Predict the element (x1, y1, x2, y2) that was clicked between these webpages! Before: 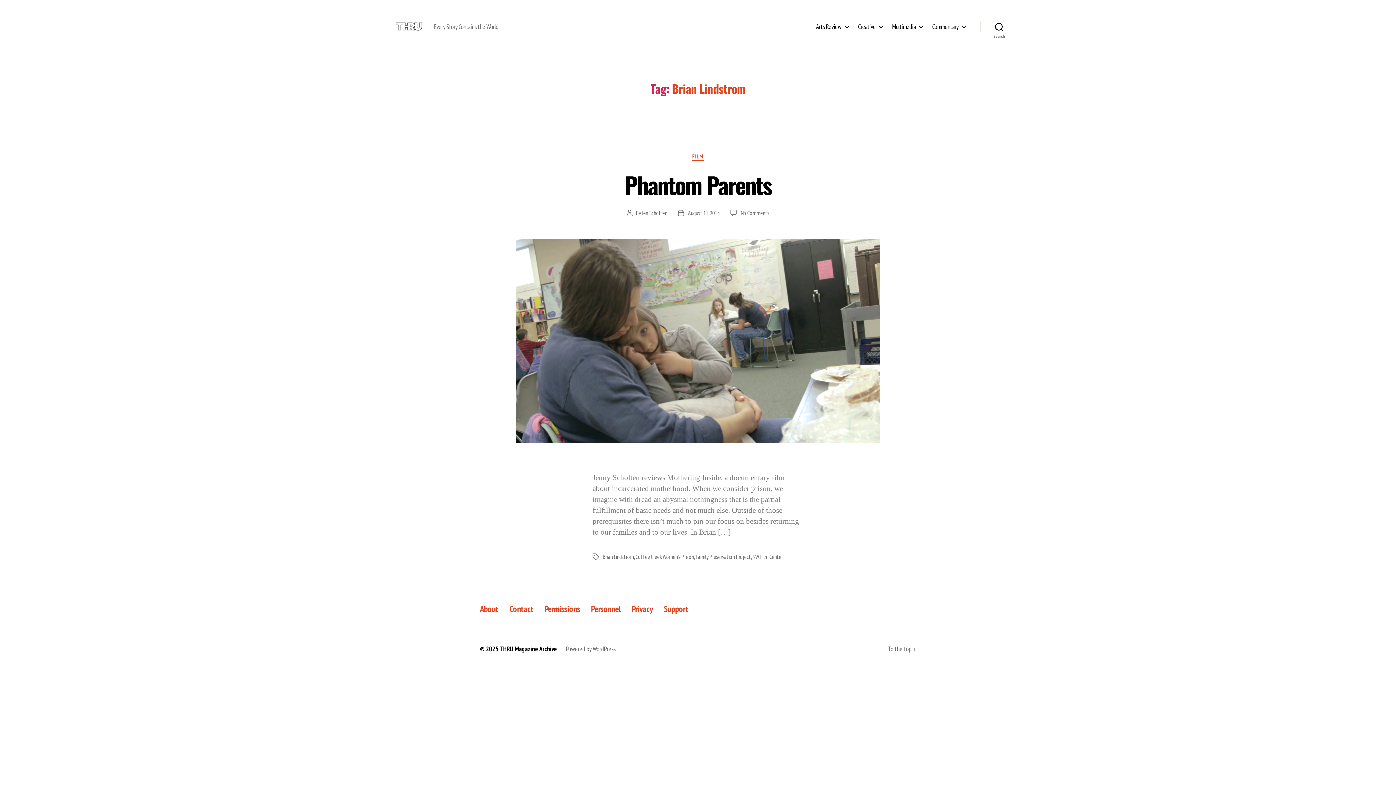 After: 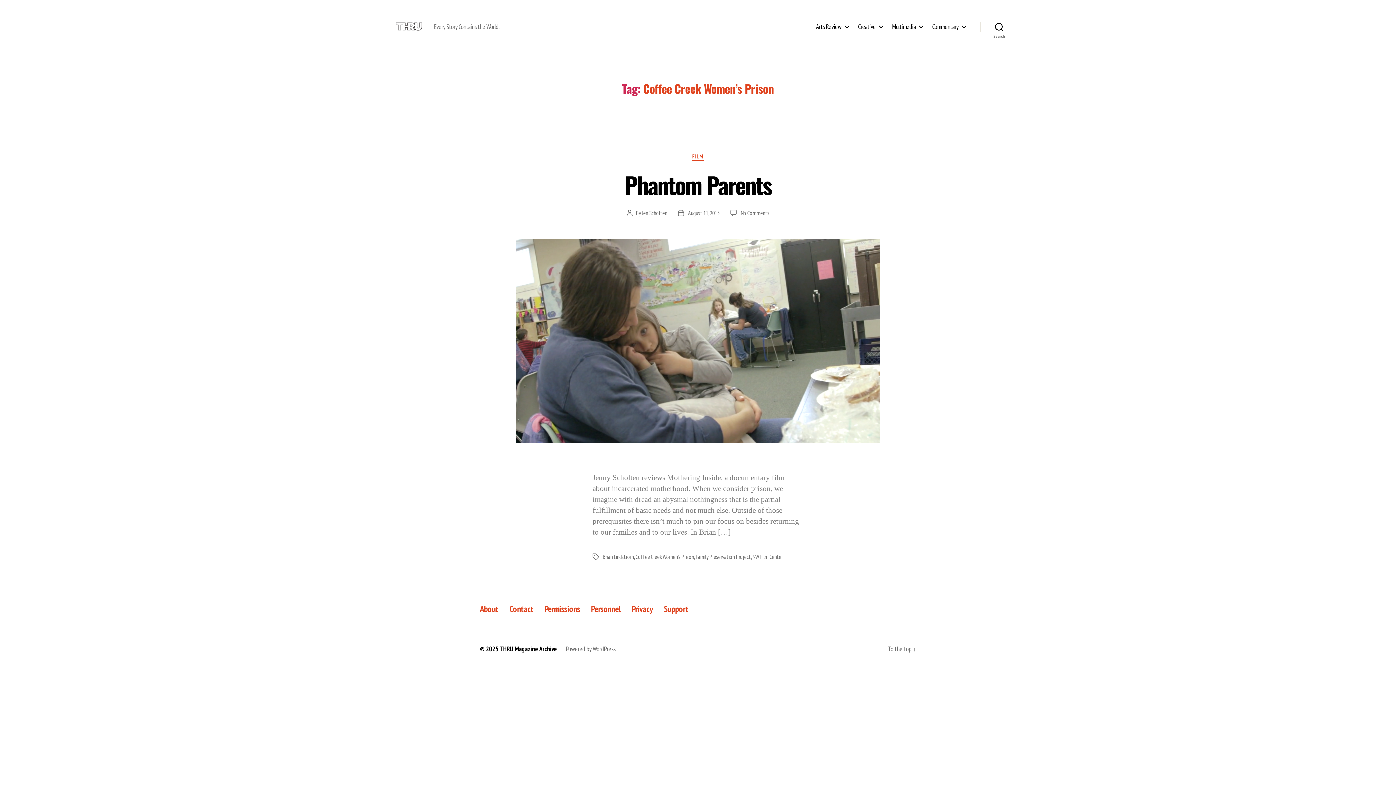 Action: label: Coffee Creek Women's Prison bbox: (635, 553, 694, 560)